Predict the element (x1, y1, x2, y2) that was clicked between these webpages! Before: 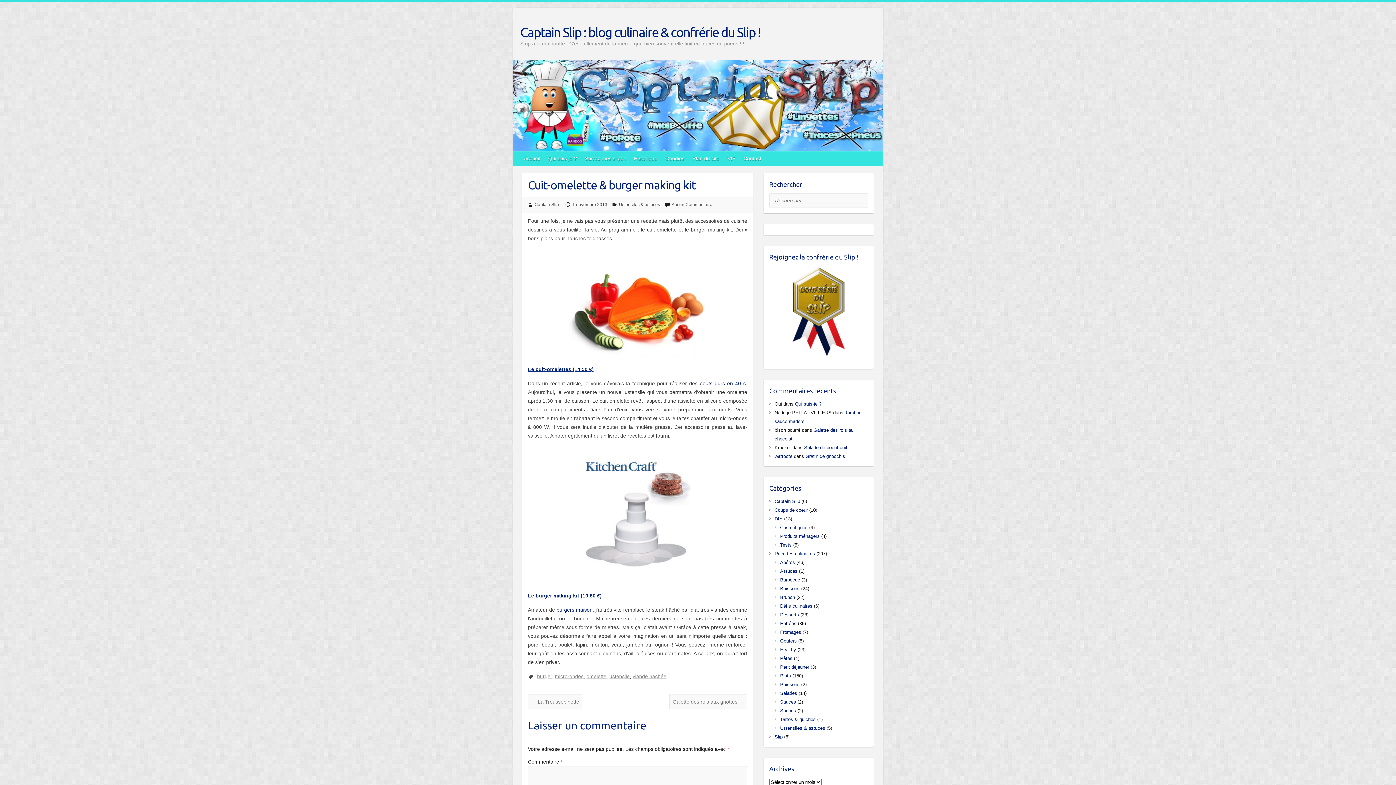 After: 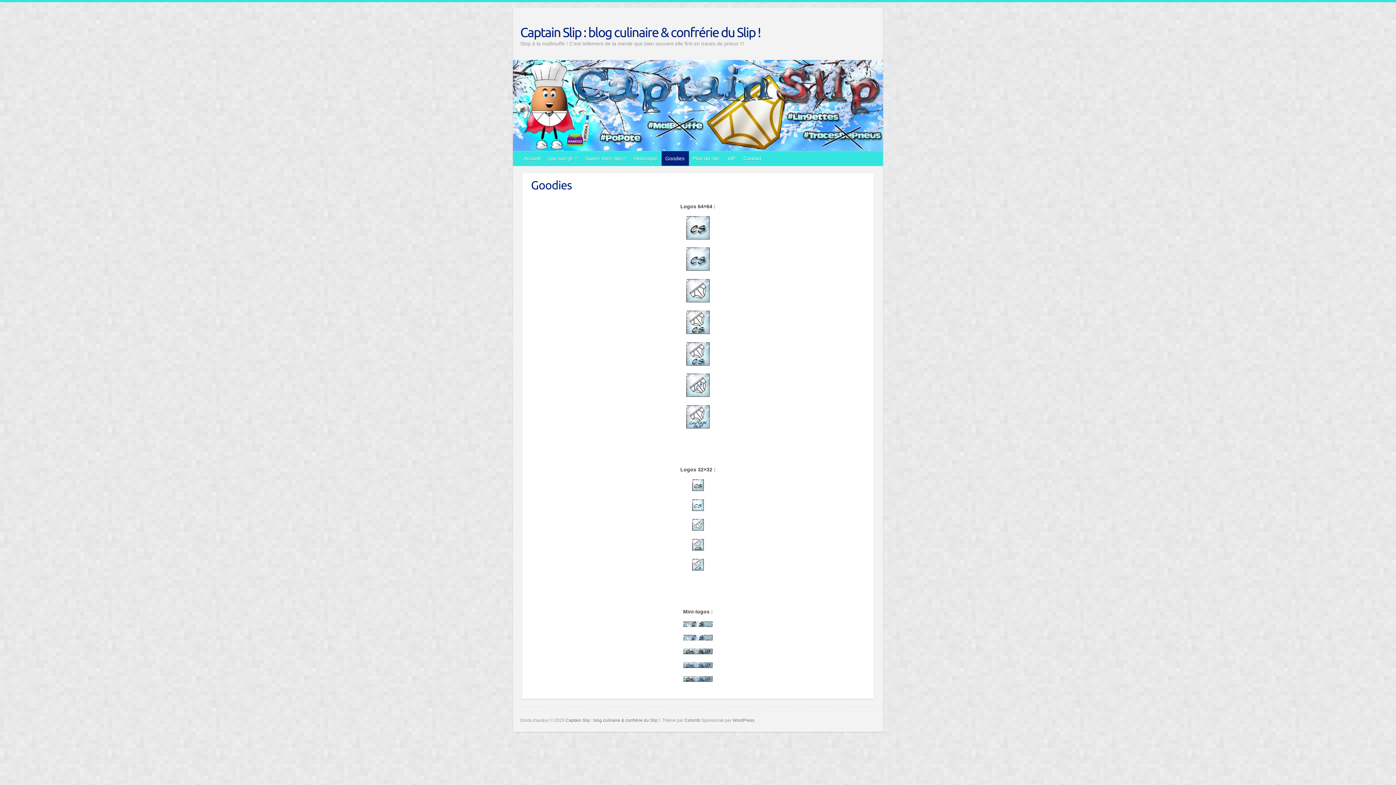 Action: bbox: (661, 151, 689, 165) label: Goodies